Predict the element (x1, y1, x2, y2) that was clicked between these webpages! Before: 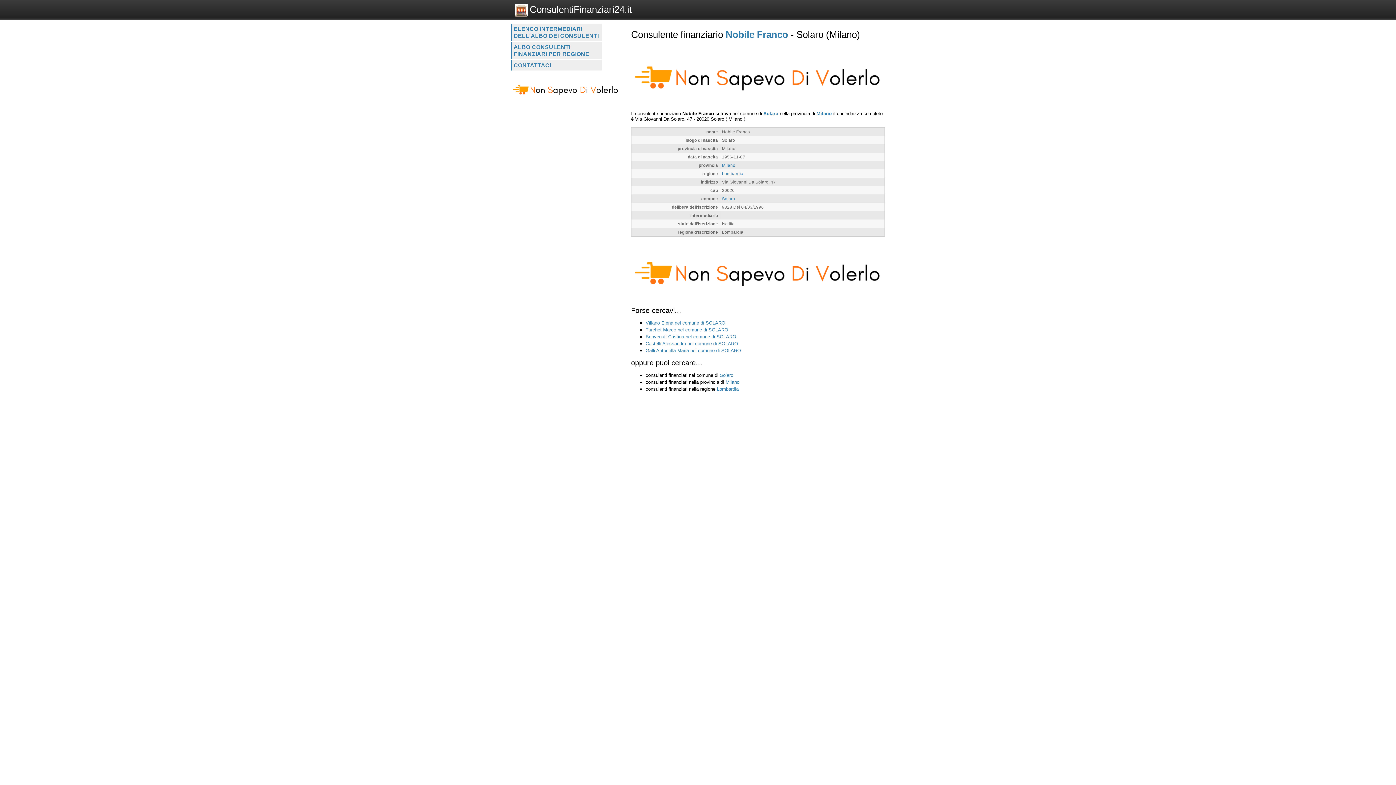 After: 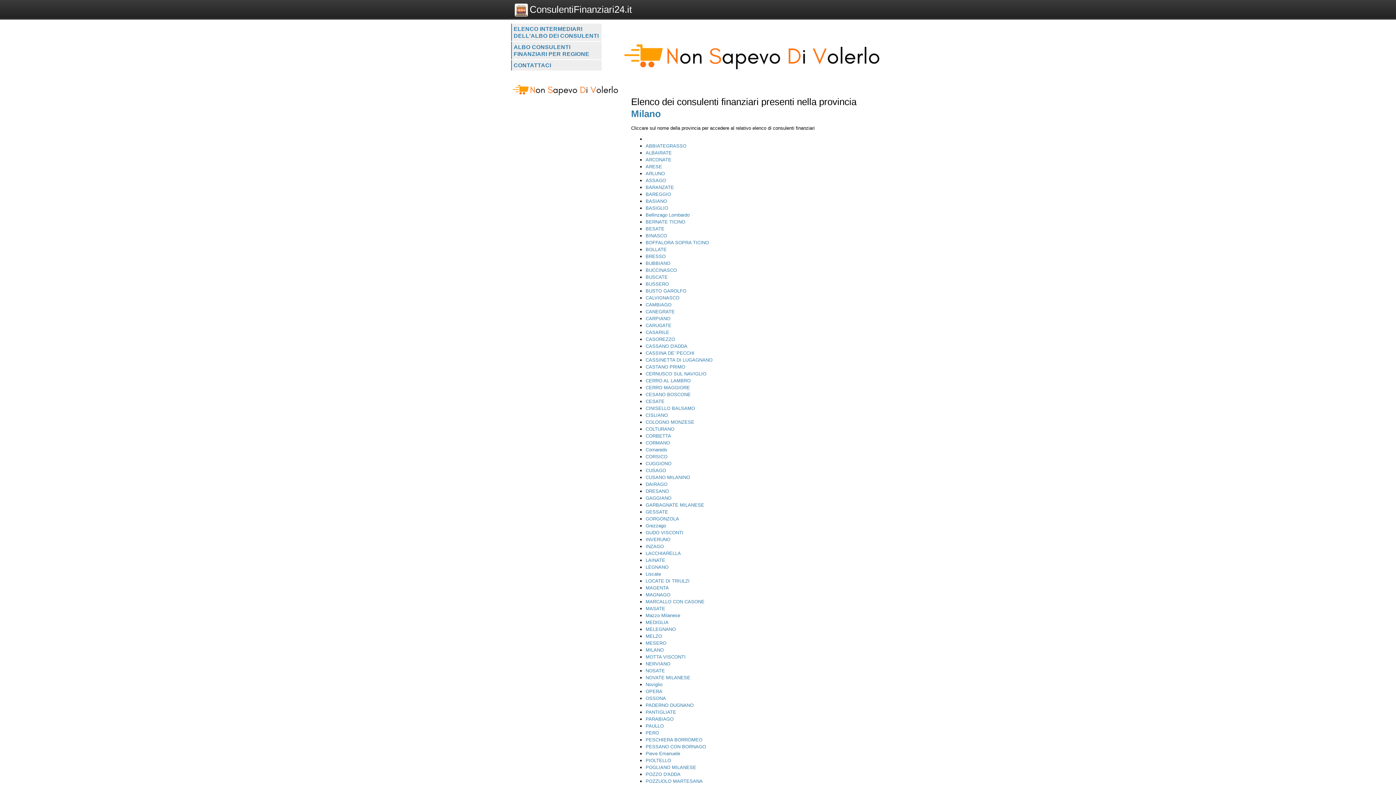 Action: label: Milano bbox: (722, 103, 735, 108)